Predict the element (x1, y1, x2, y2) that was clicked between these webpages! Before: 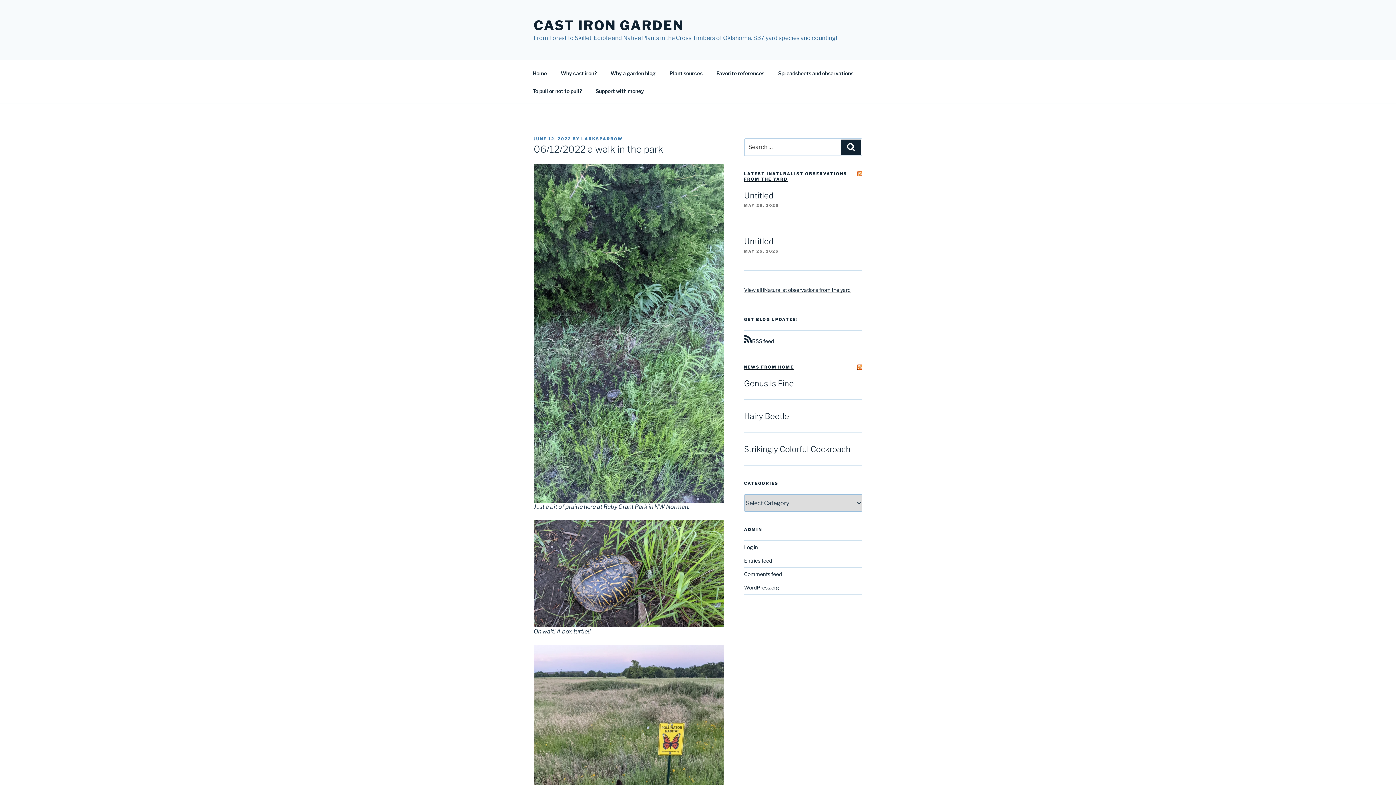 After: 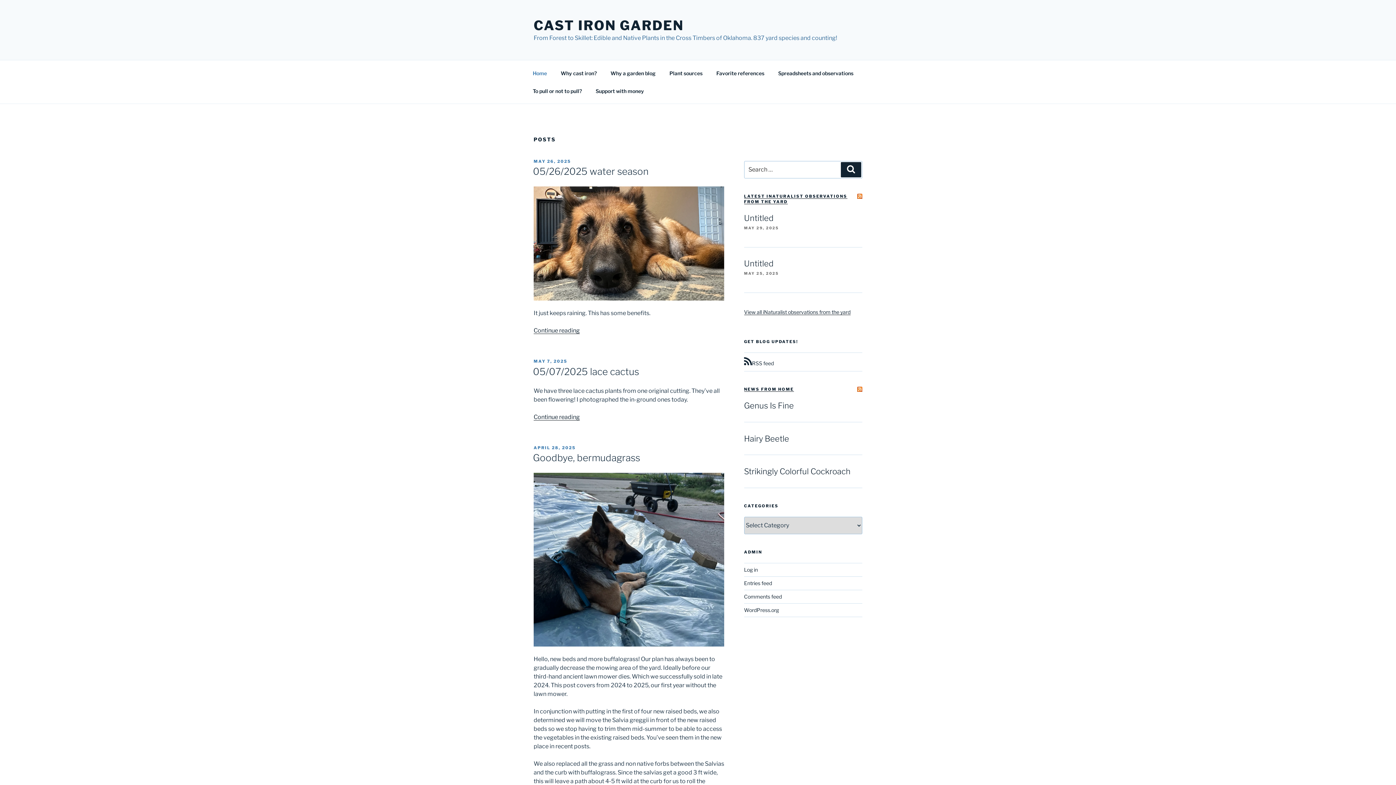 Action: bbox: (526, 64, 553, 82) label: Home